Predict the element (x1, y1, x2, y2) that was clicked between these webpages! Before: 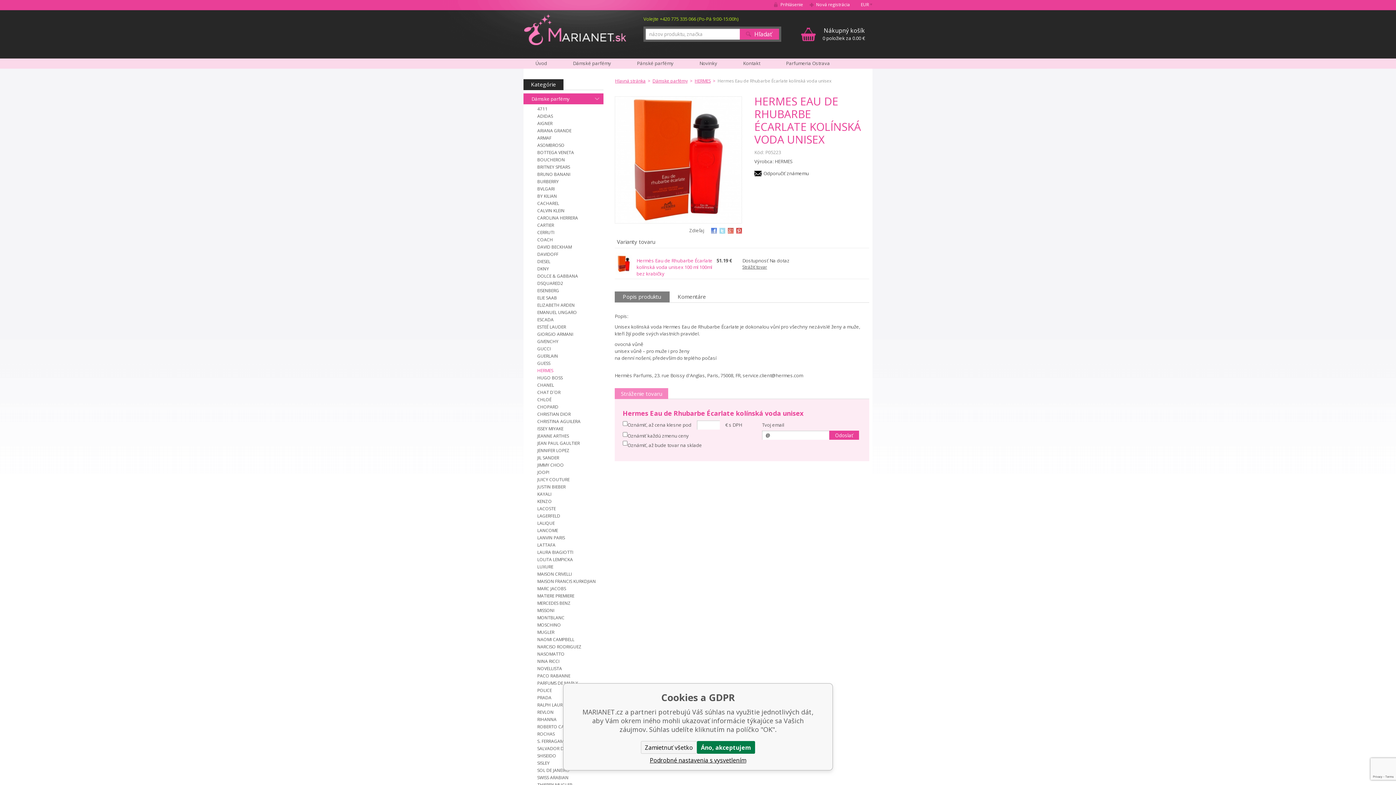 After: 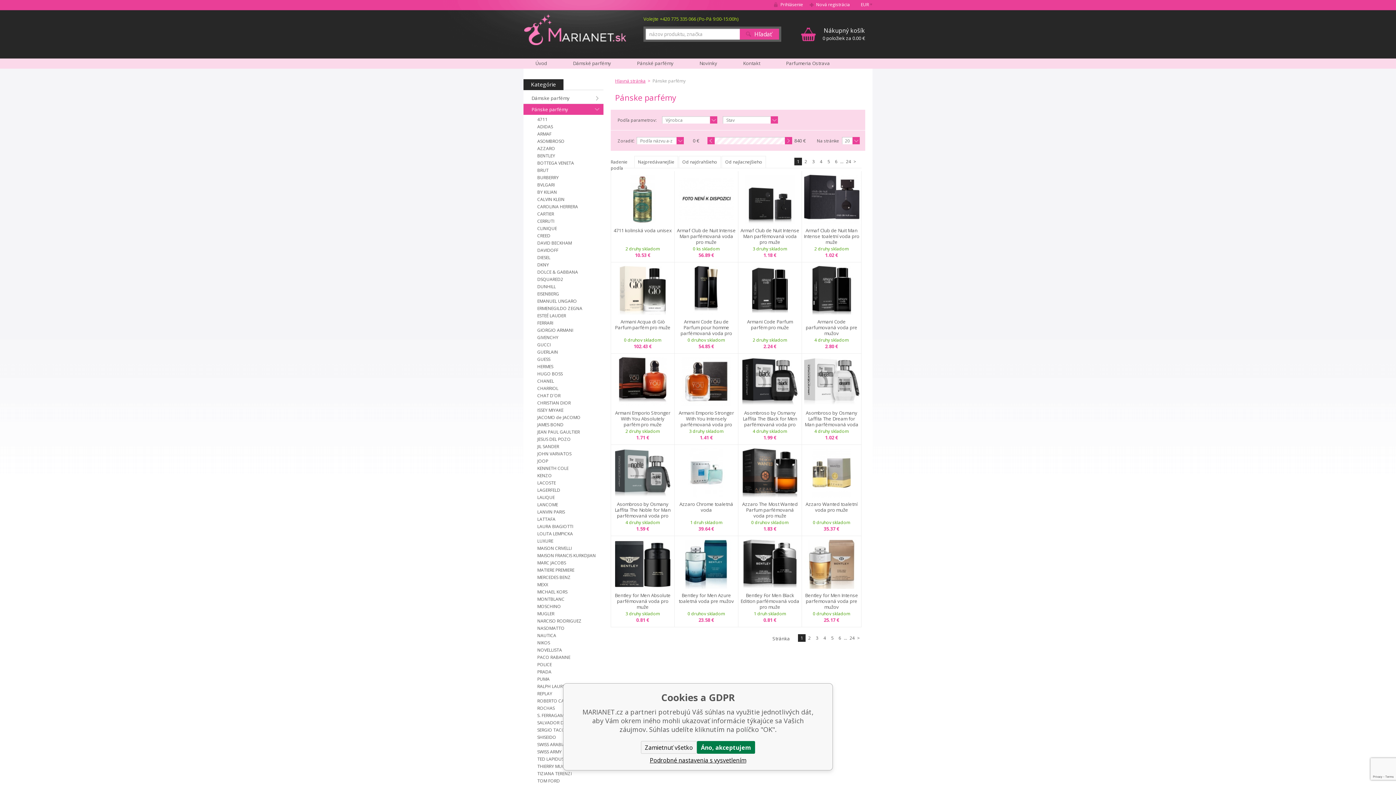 Action: label: Pánské parfémy bbox: (625, 58, 687, 68)